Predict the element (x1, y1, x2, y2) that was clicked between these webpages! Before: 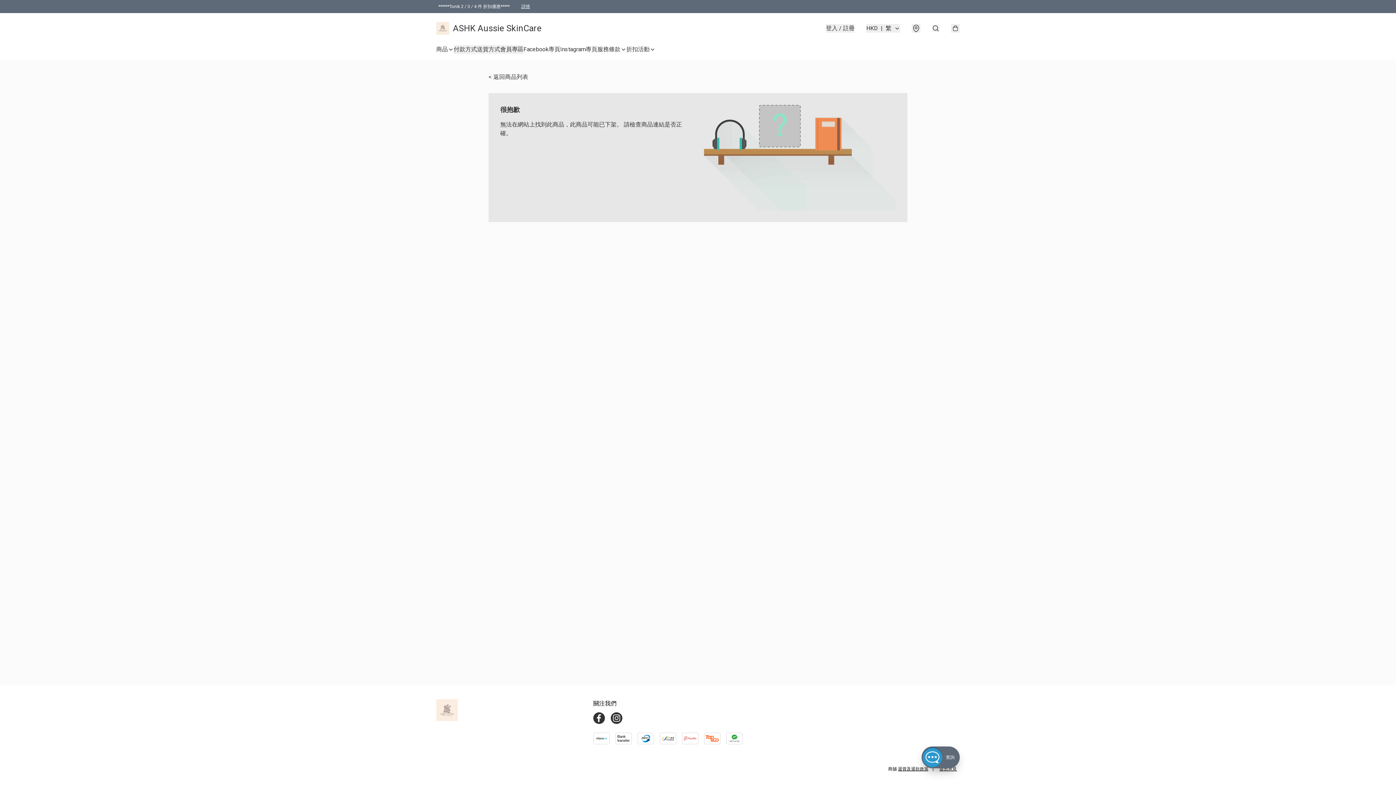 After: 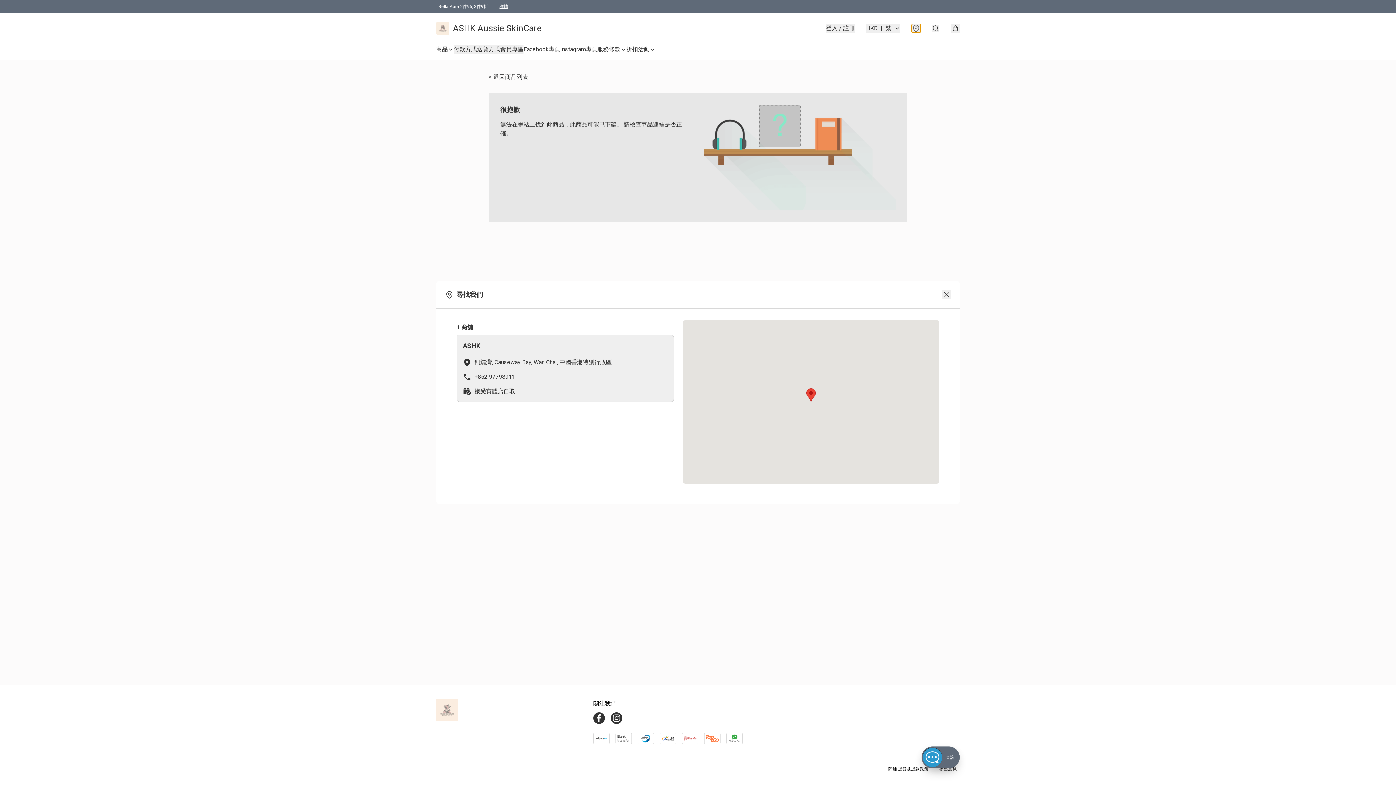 Action: bbox: (912, 24, 920, 32)